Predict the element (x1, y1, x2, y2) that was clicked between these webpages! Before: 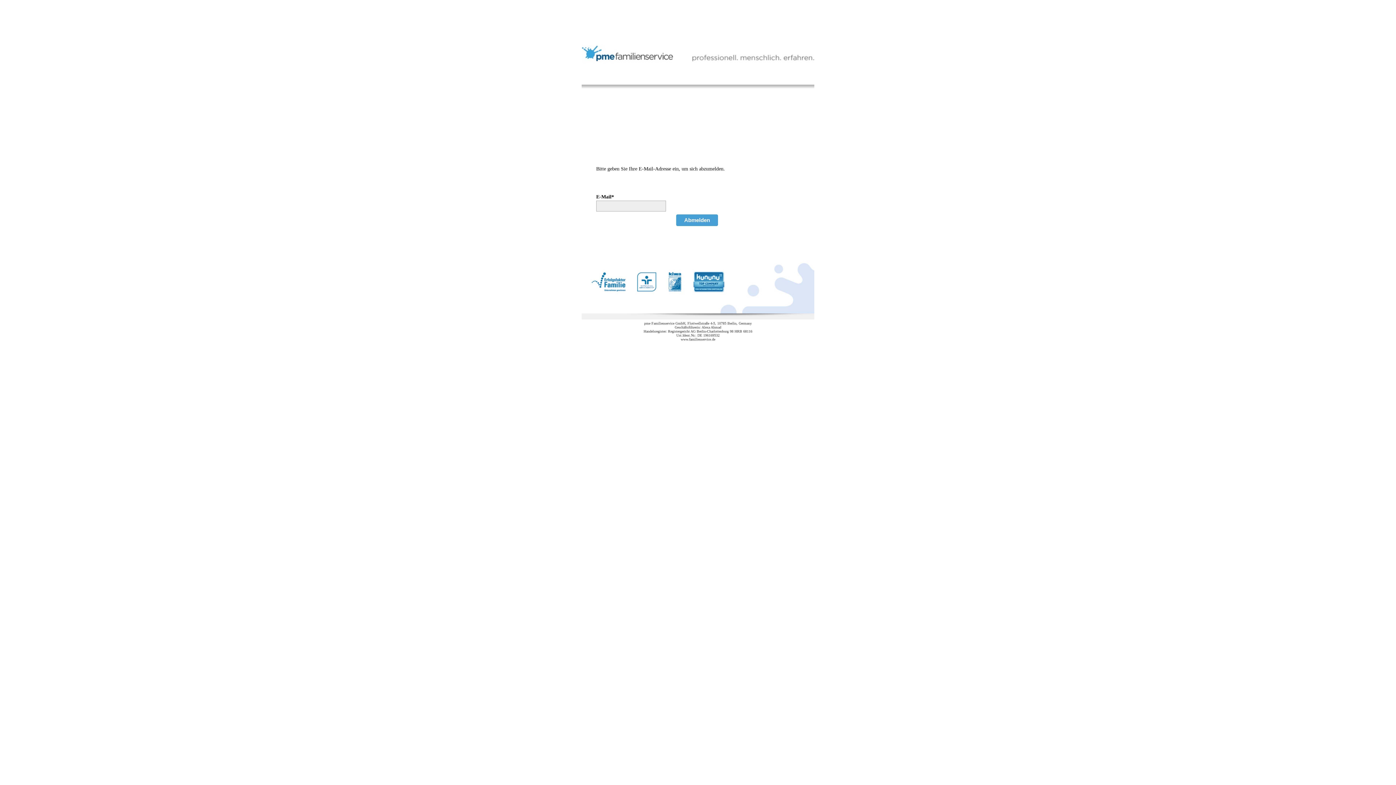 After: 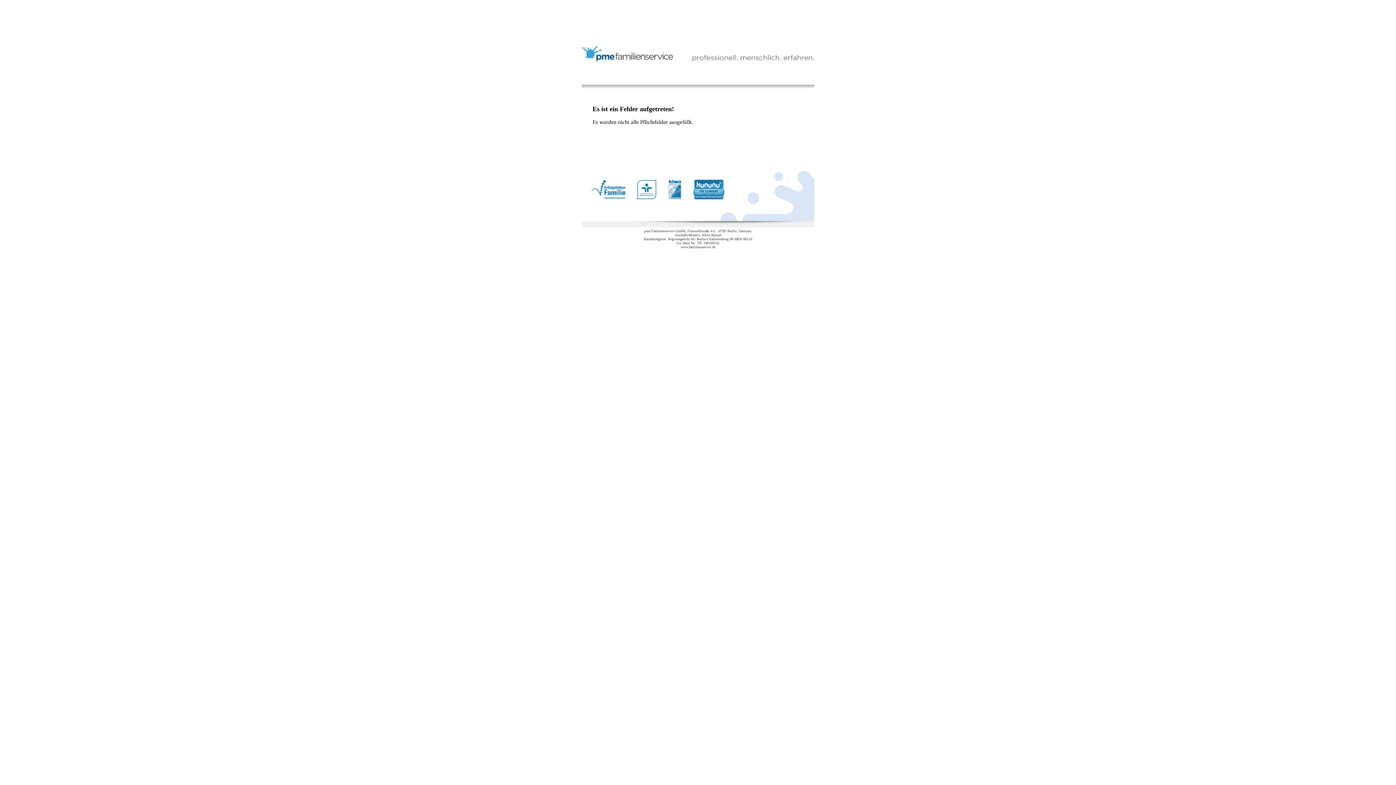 Action: label: Abmelden bbox: (676, 214, 718, 226)